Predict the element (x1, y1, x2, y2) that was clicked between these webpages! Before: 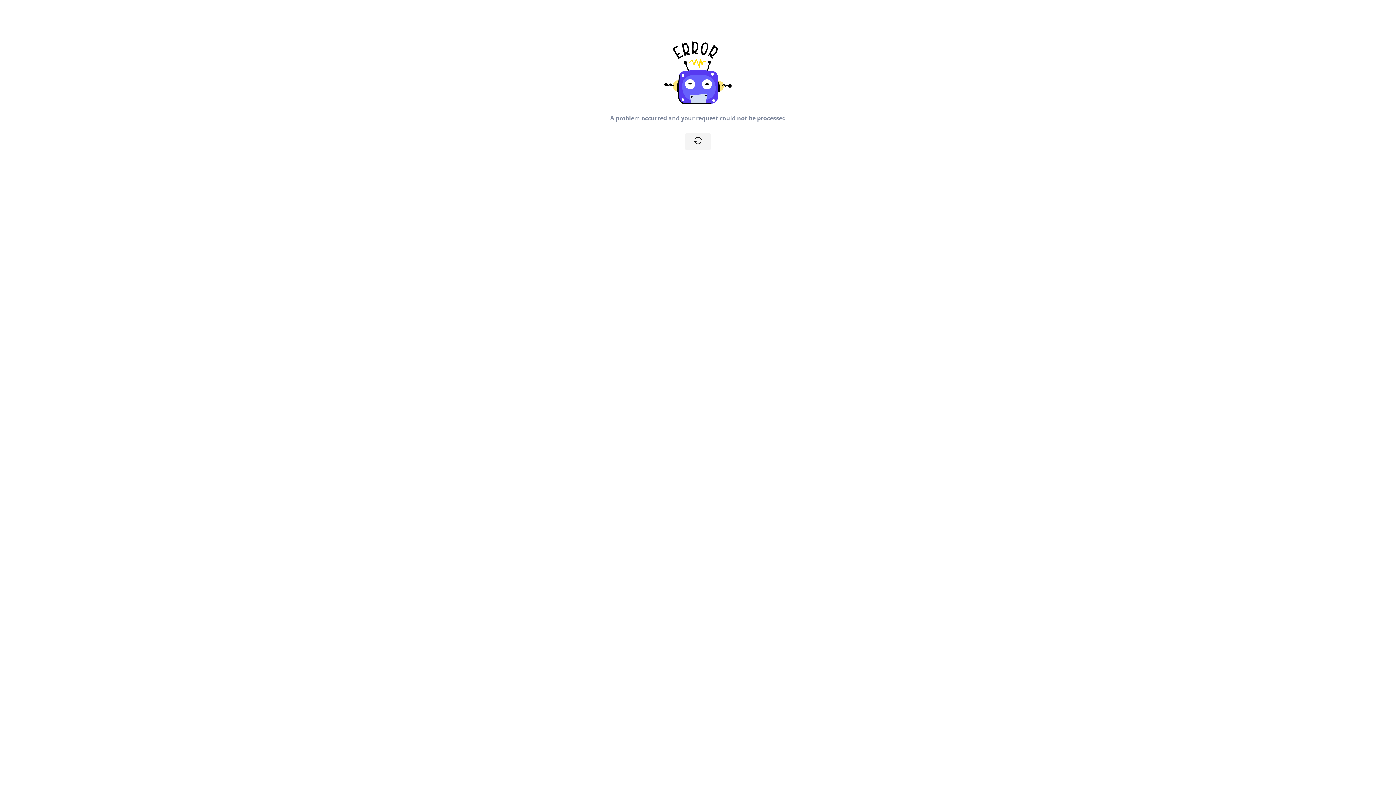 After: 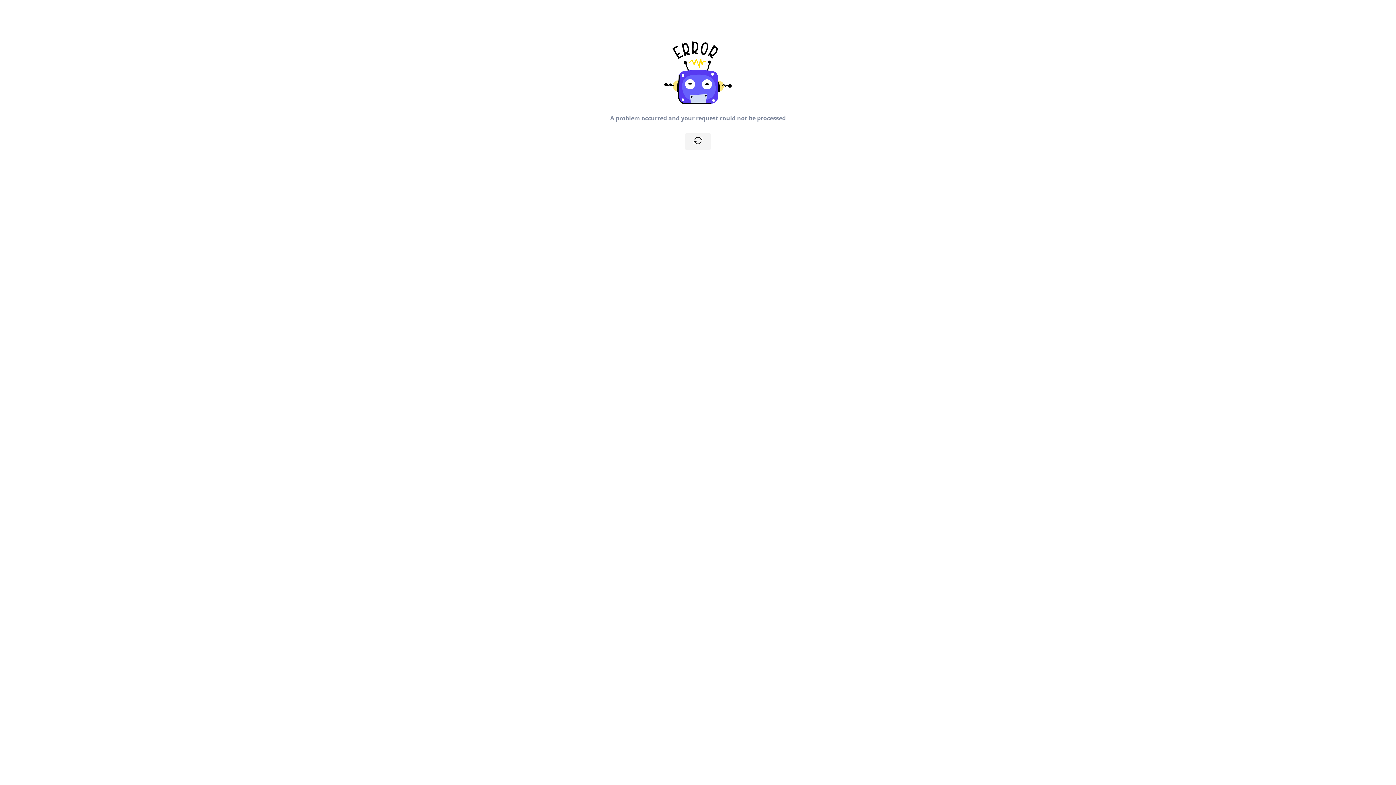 Action: bbox: (685, 133, 711, 149)